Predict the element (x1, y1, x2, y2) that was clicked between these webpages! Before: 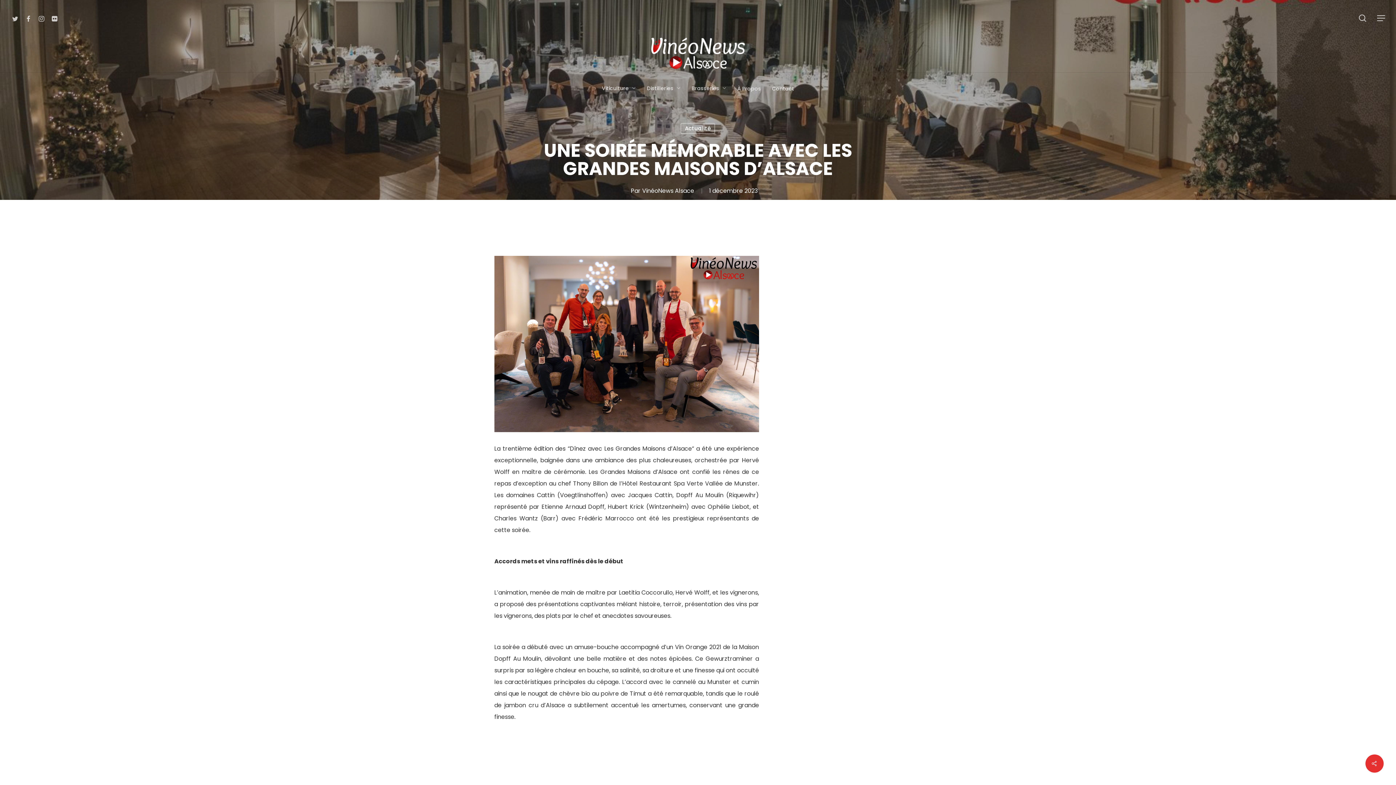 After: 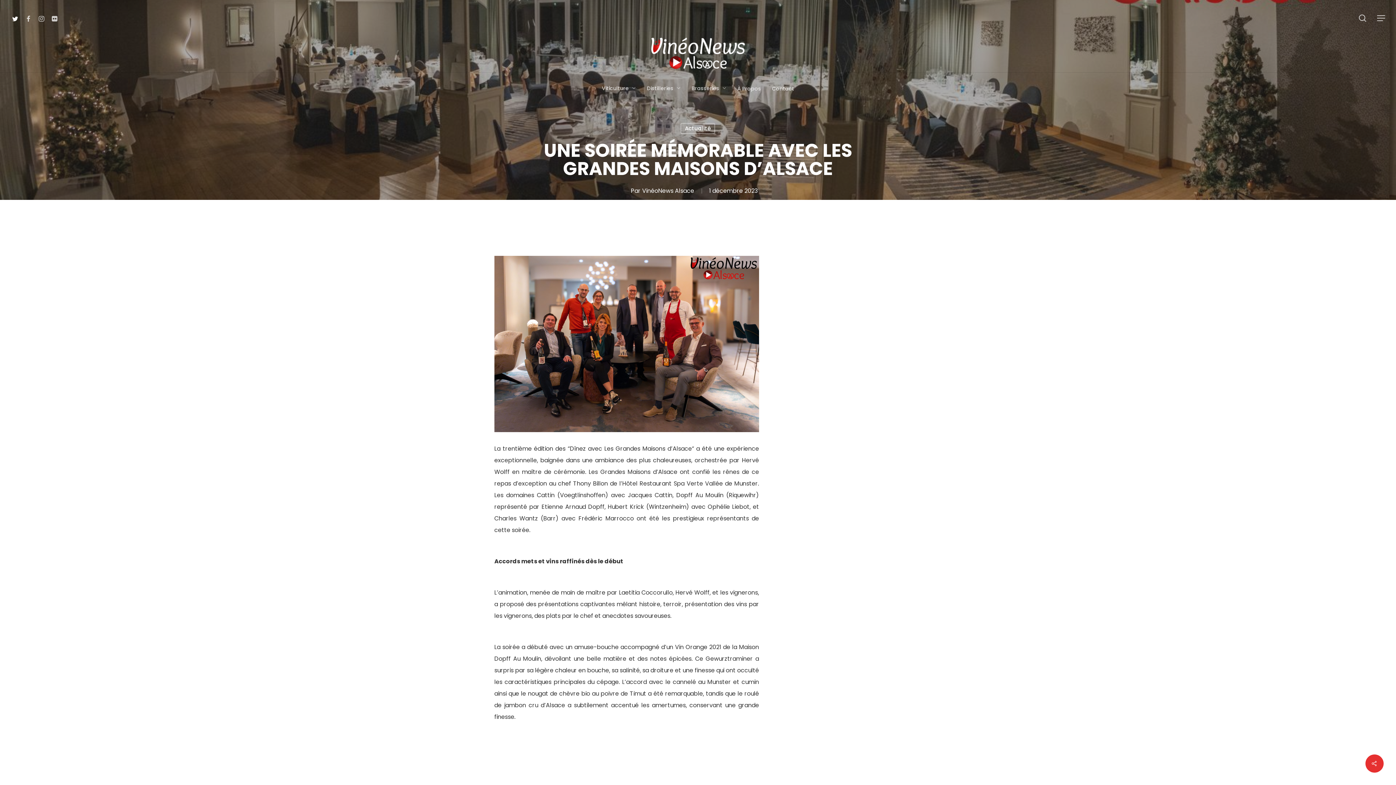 Action: label: Twitter bbox: (8, 13, 21, 22)